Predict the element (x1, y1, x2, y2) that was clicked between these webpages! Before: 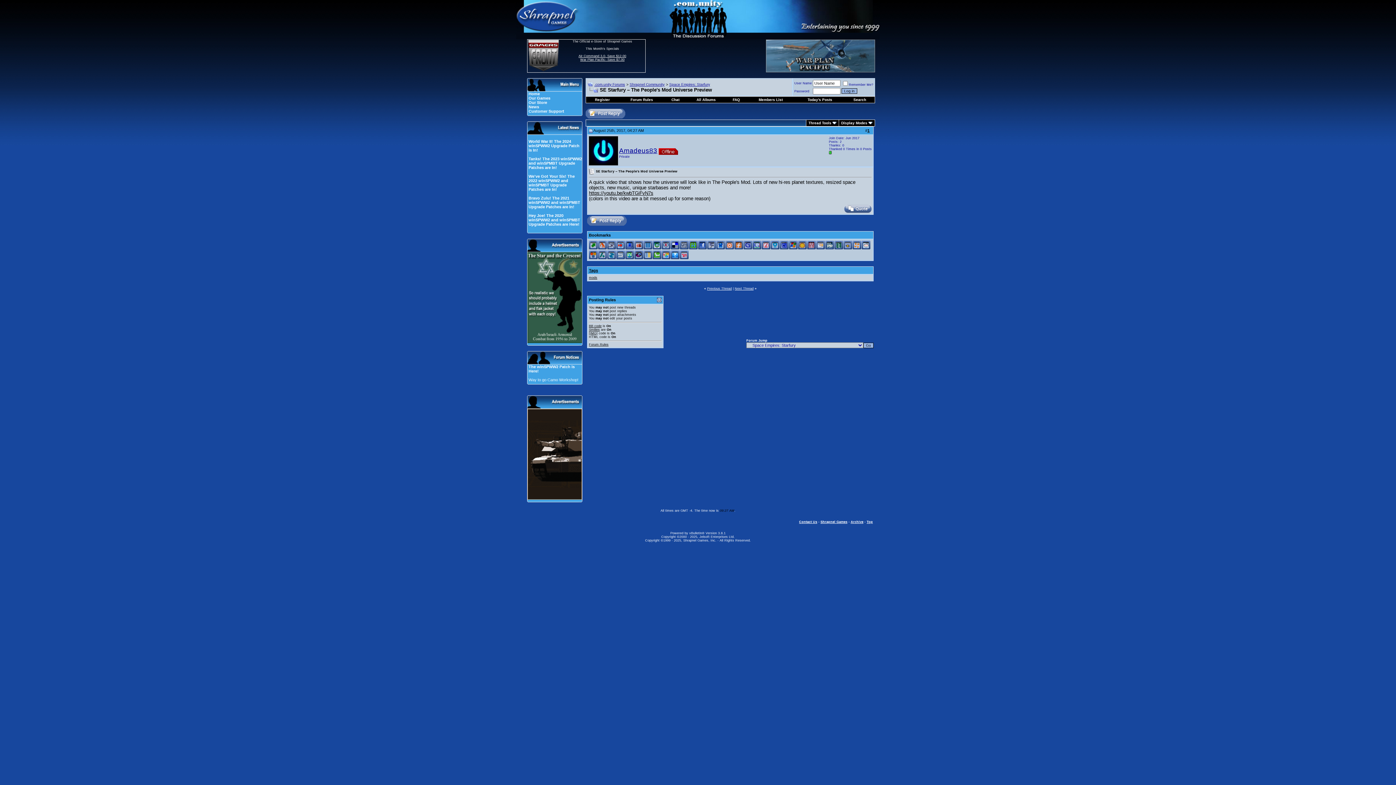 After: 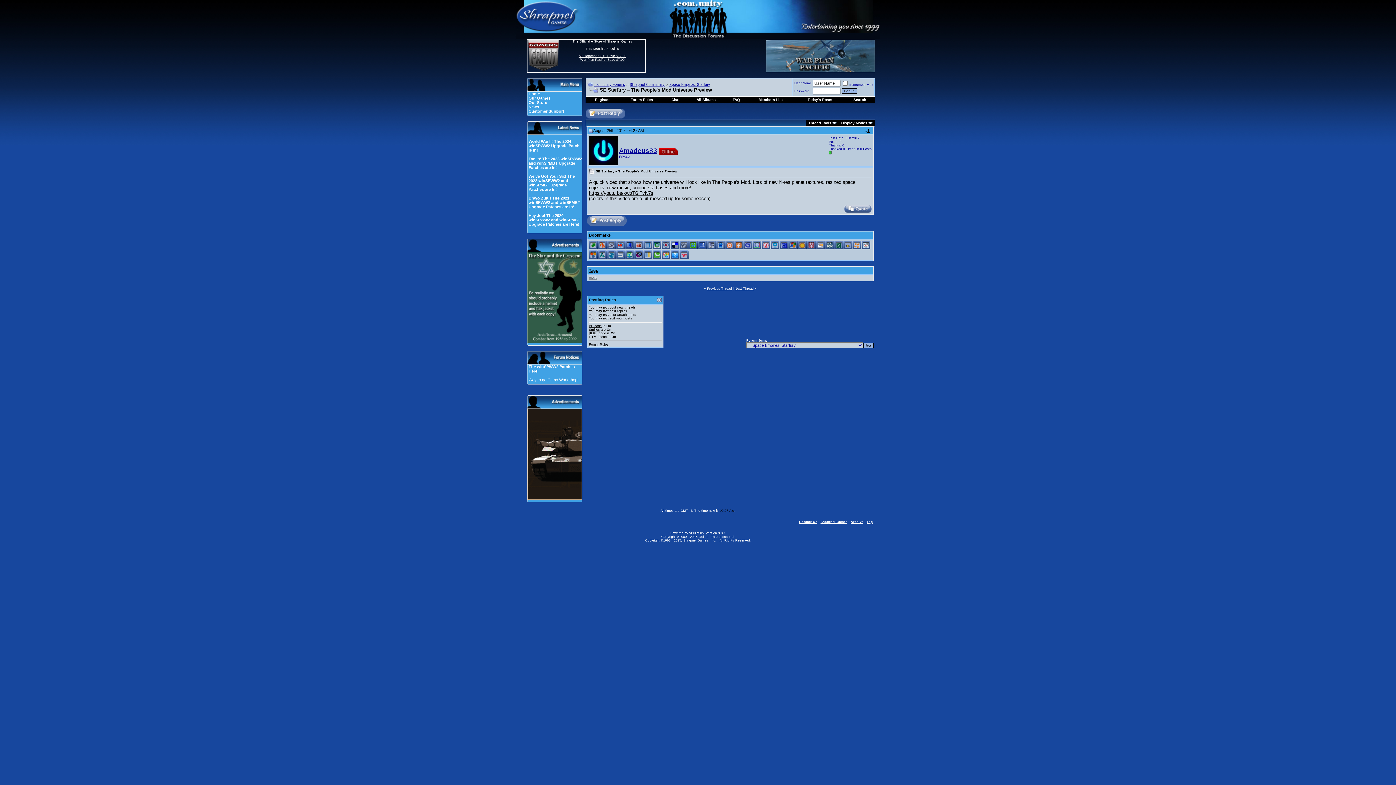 Action: bbox: (589, 243, 597, 246)